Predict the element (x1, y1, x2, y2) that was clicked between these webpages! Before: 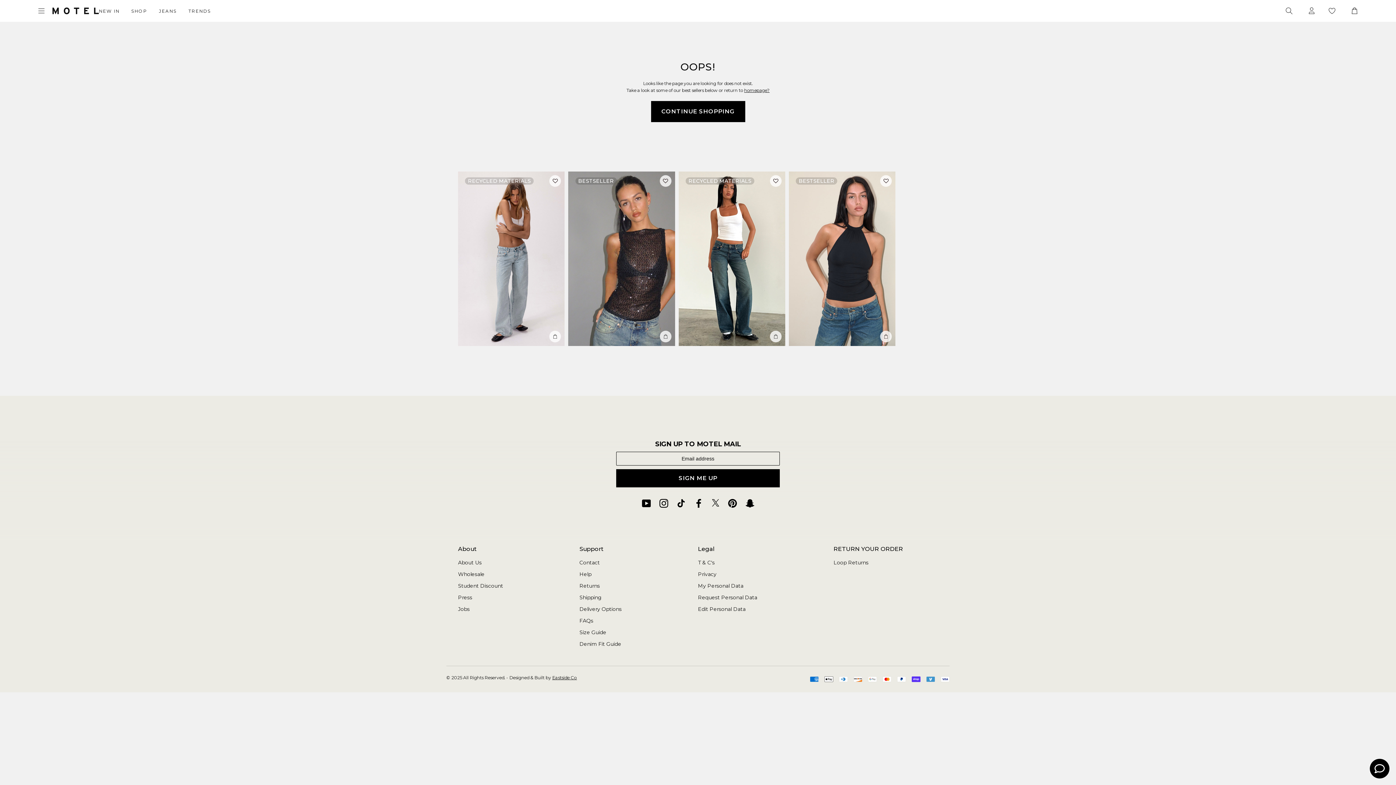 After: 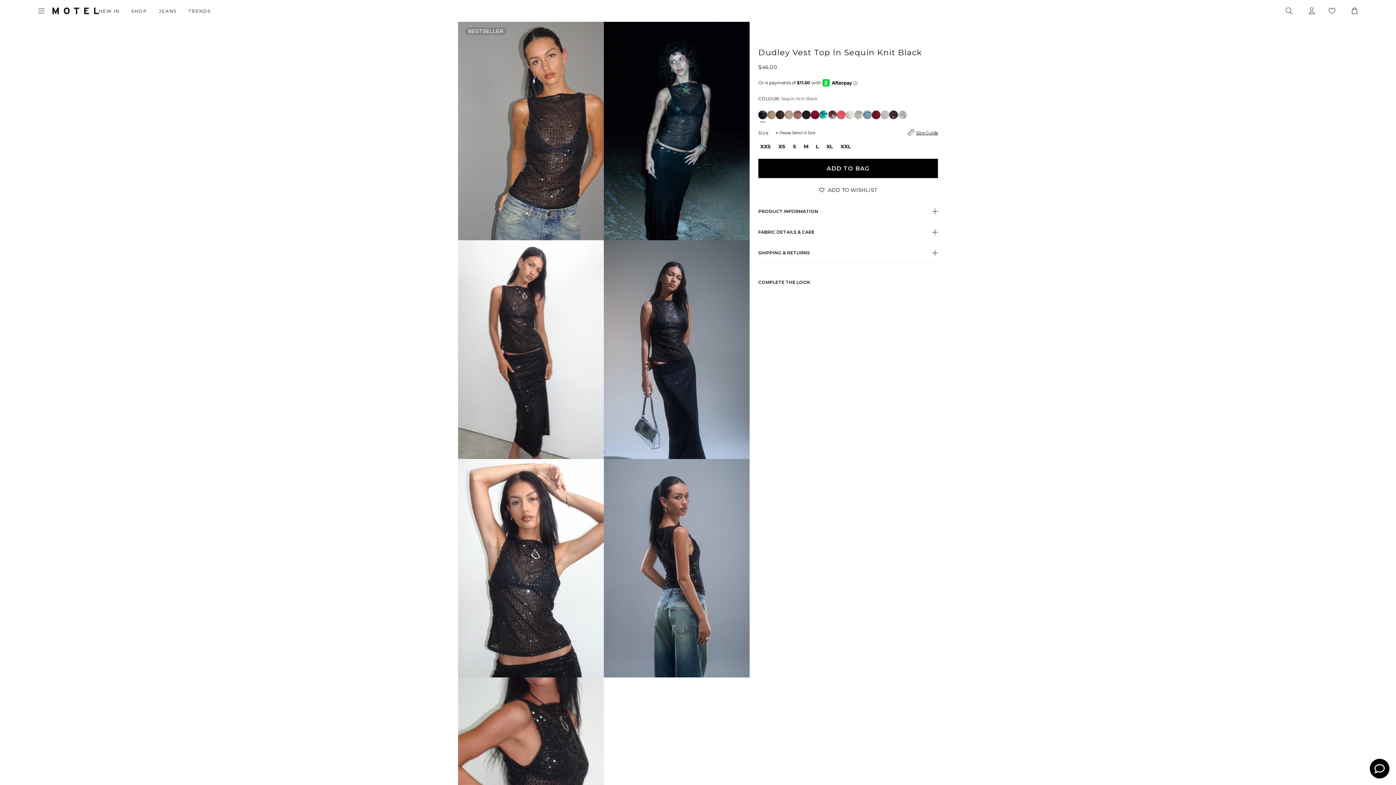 Action: bbox: (568, 171, 675, 346)